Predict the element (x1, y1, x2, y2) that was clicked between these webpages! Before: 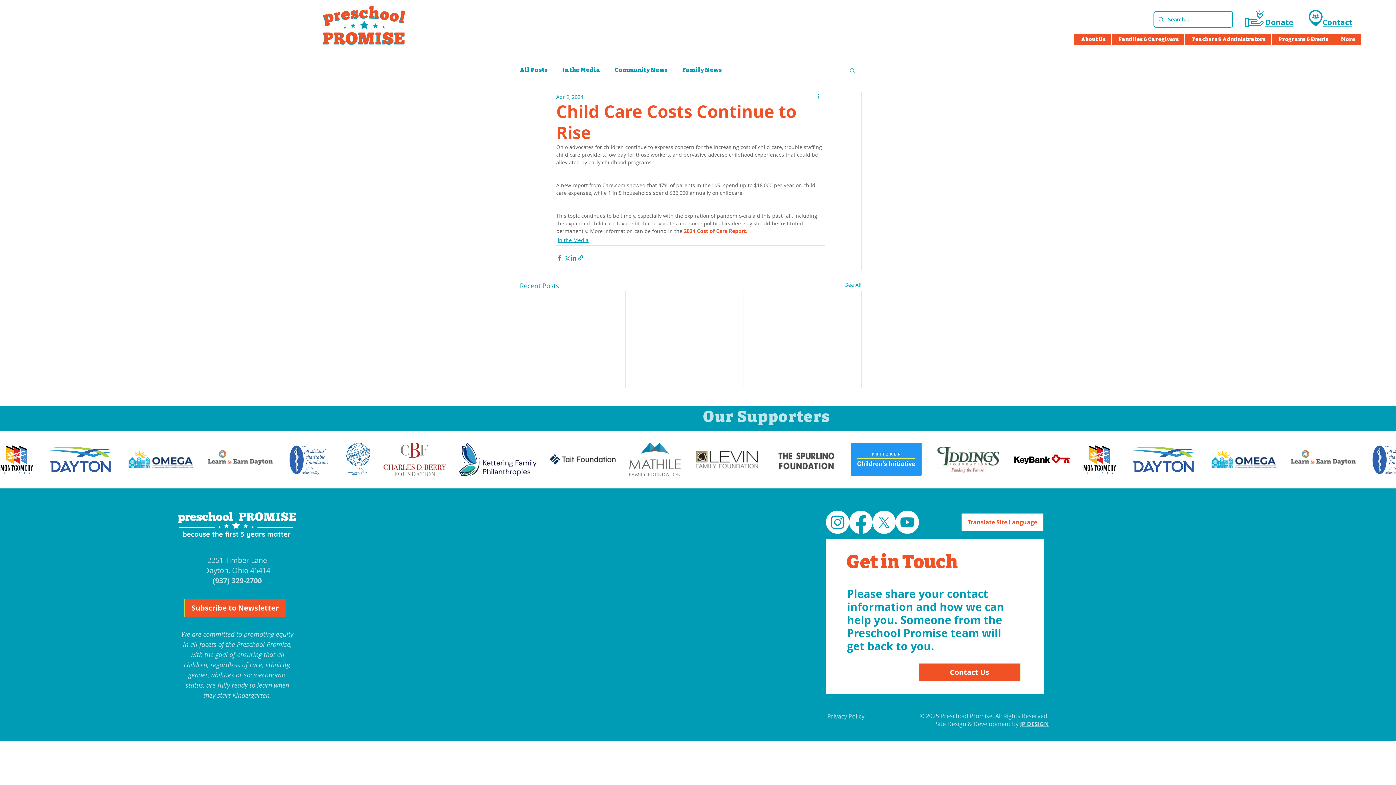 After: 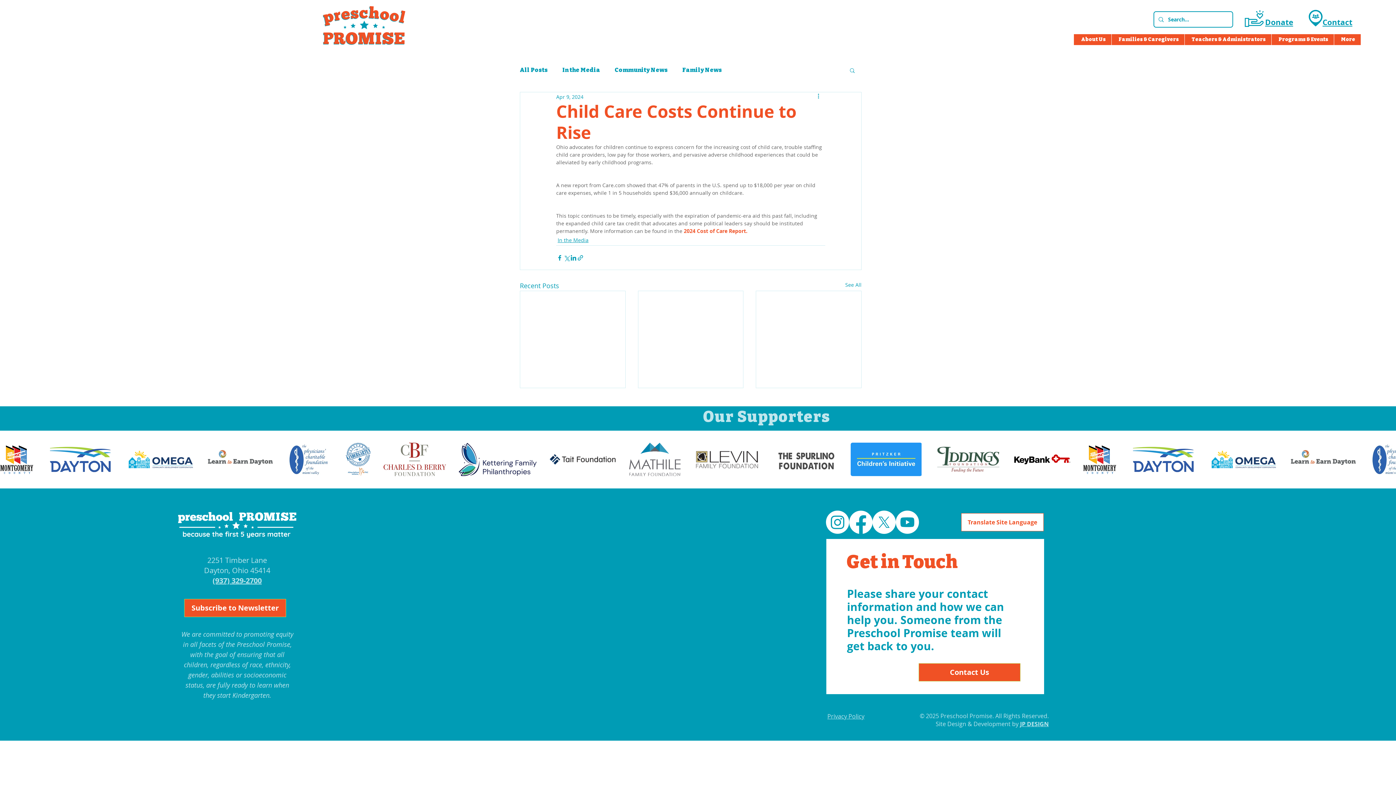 Action: label: About Us bbox: (1074, 34, 1111, 45)